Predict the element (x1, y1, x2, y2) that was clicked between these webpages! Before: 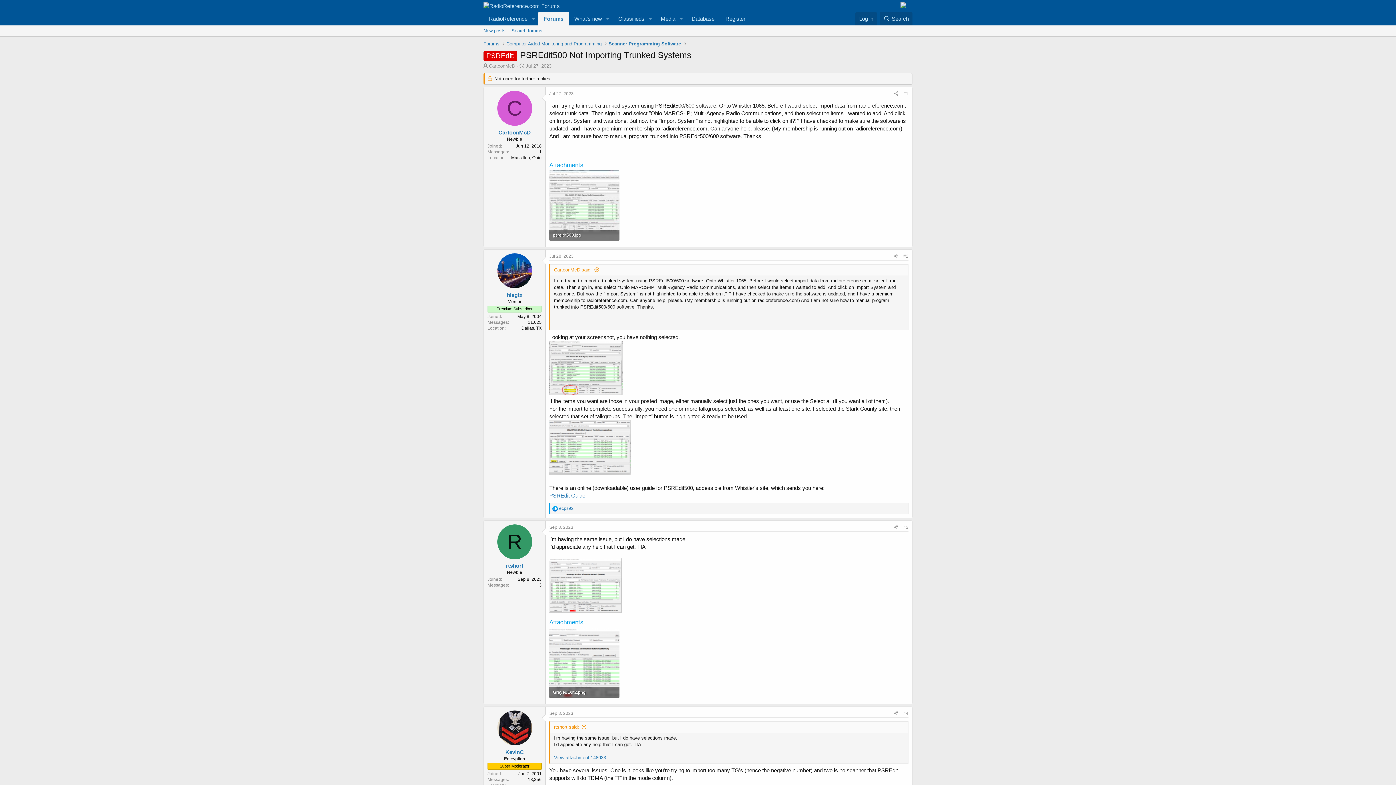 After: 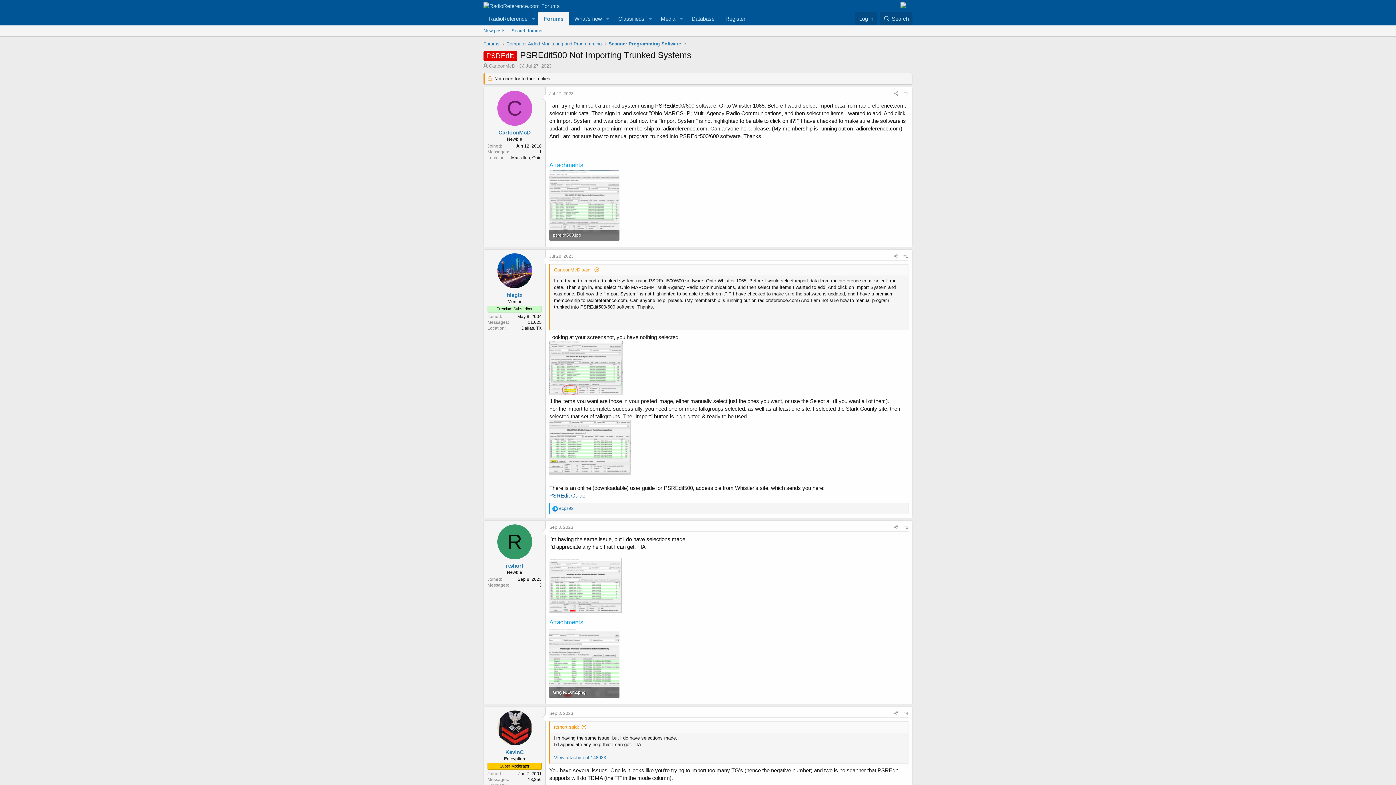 Action: label: PSREdit Guide bbox: (549, 492, 585, 498)